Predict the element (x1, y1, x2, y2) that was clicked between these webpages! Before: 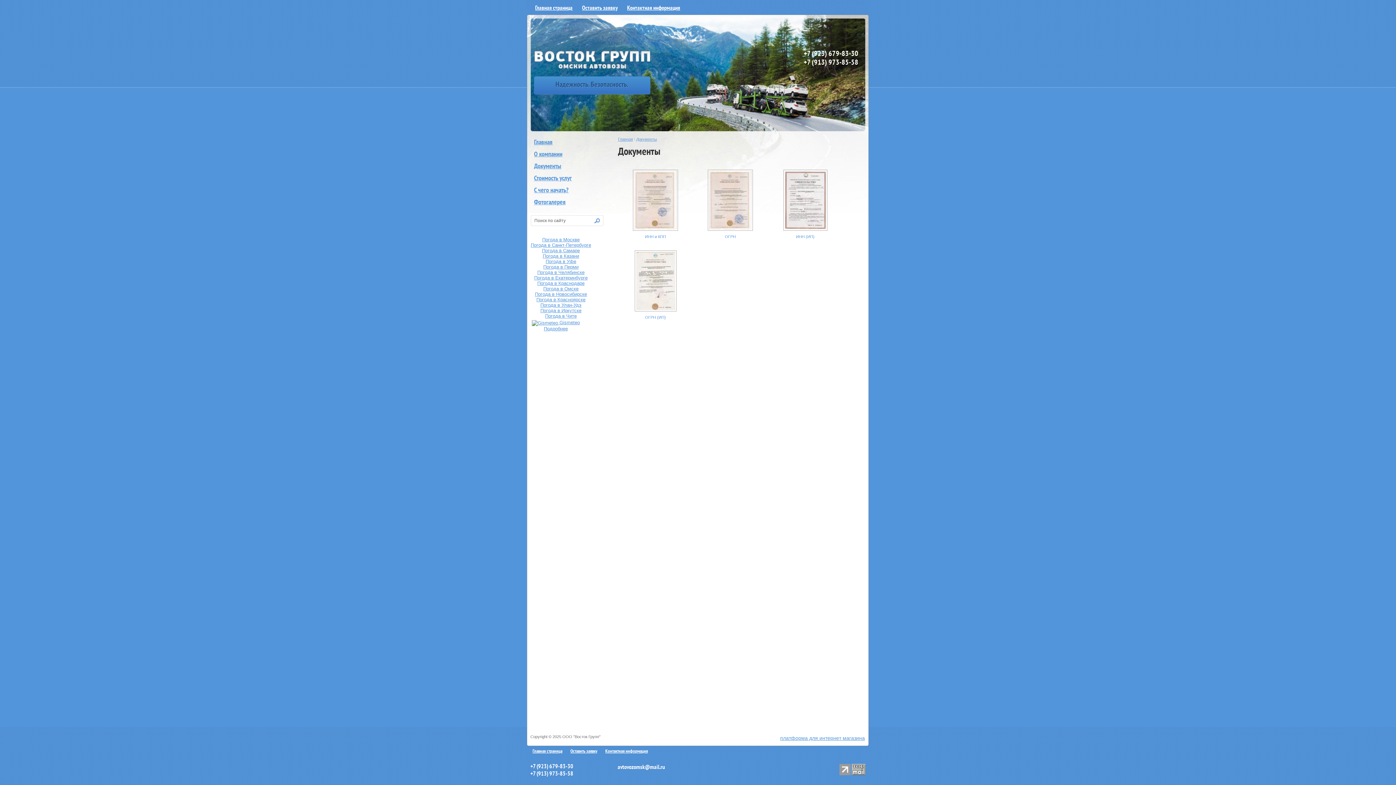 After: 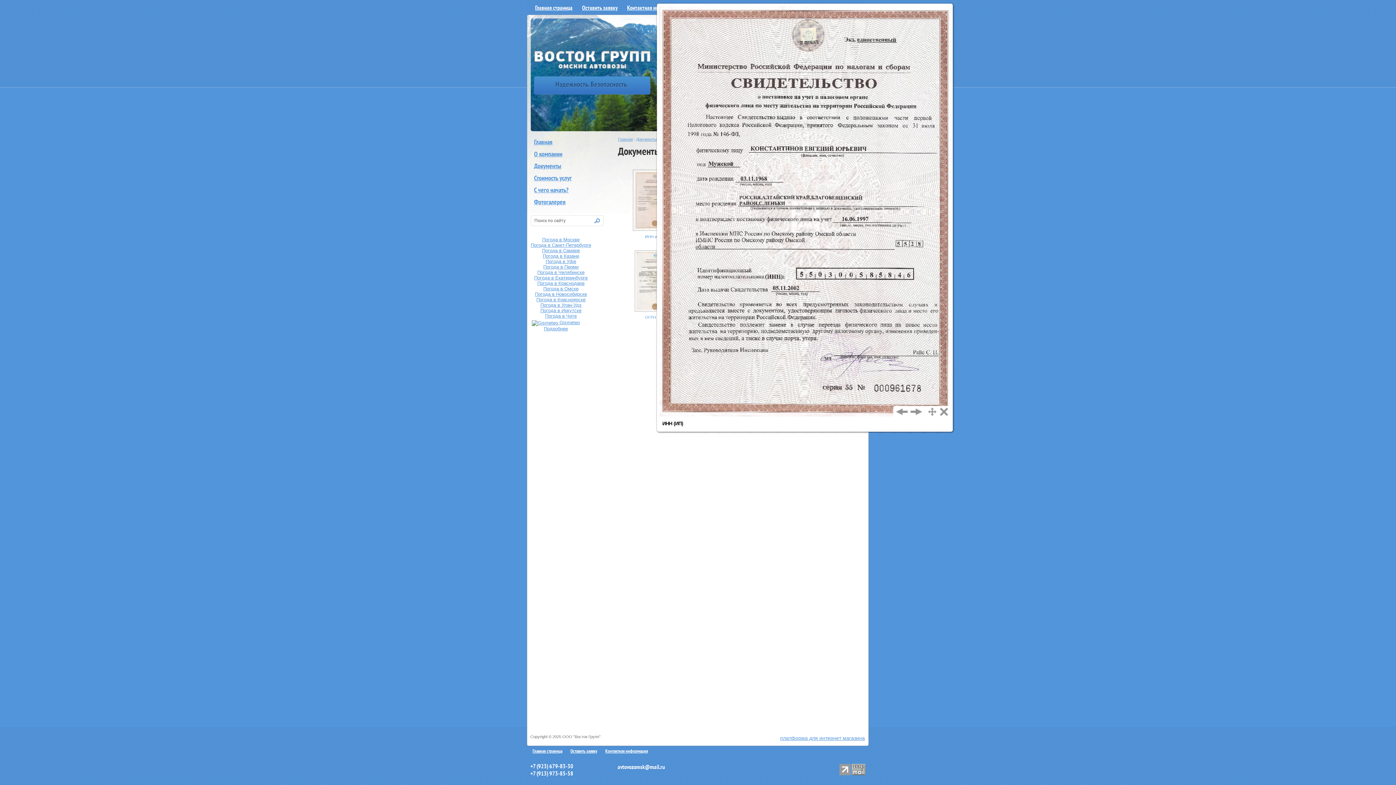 Action: bbox: (783, 226, 827, 232)